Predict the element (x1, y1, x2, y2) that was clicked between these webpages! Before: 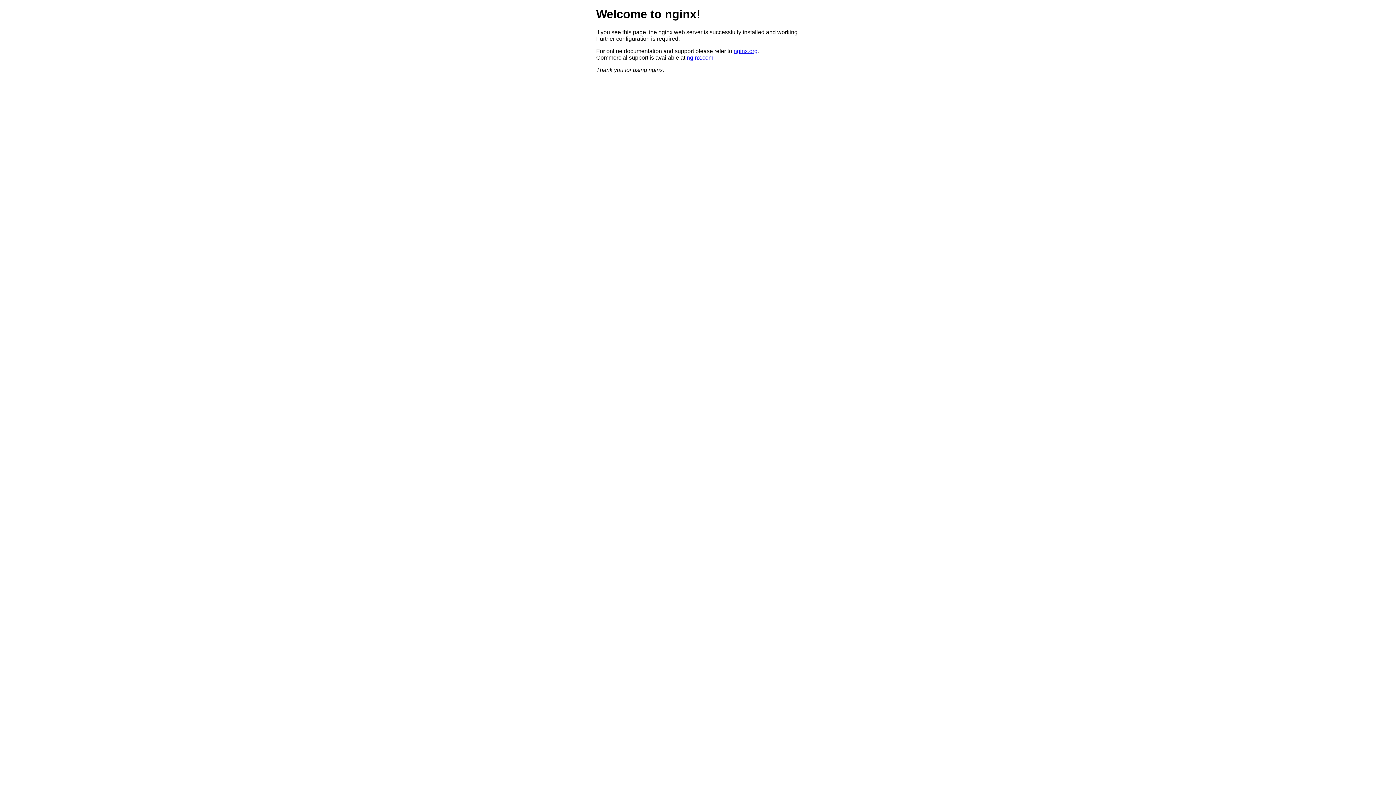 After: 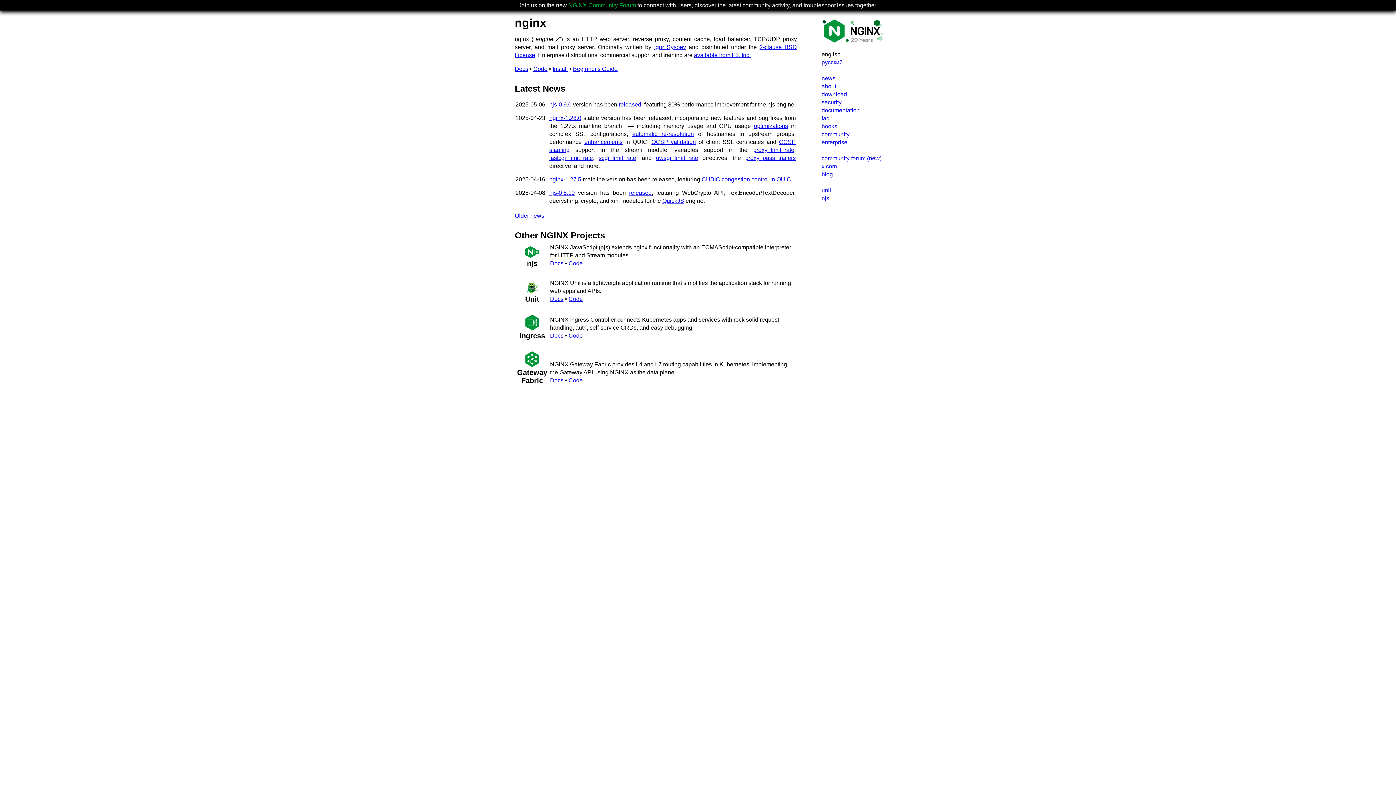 Action: bbox: (733, 47, 757, 54) label: nginx.org